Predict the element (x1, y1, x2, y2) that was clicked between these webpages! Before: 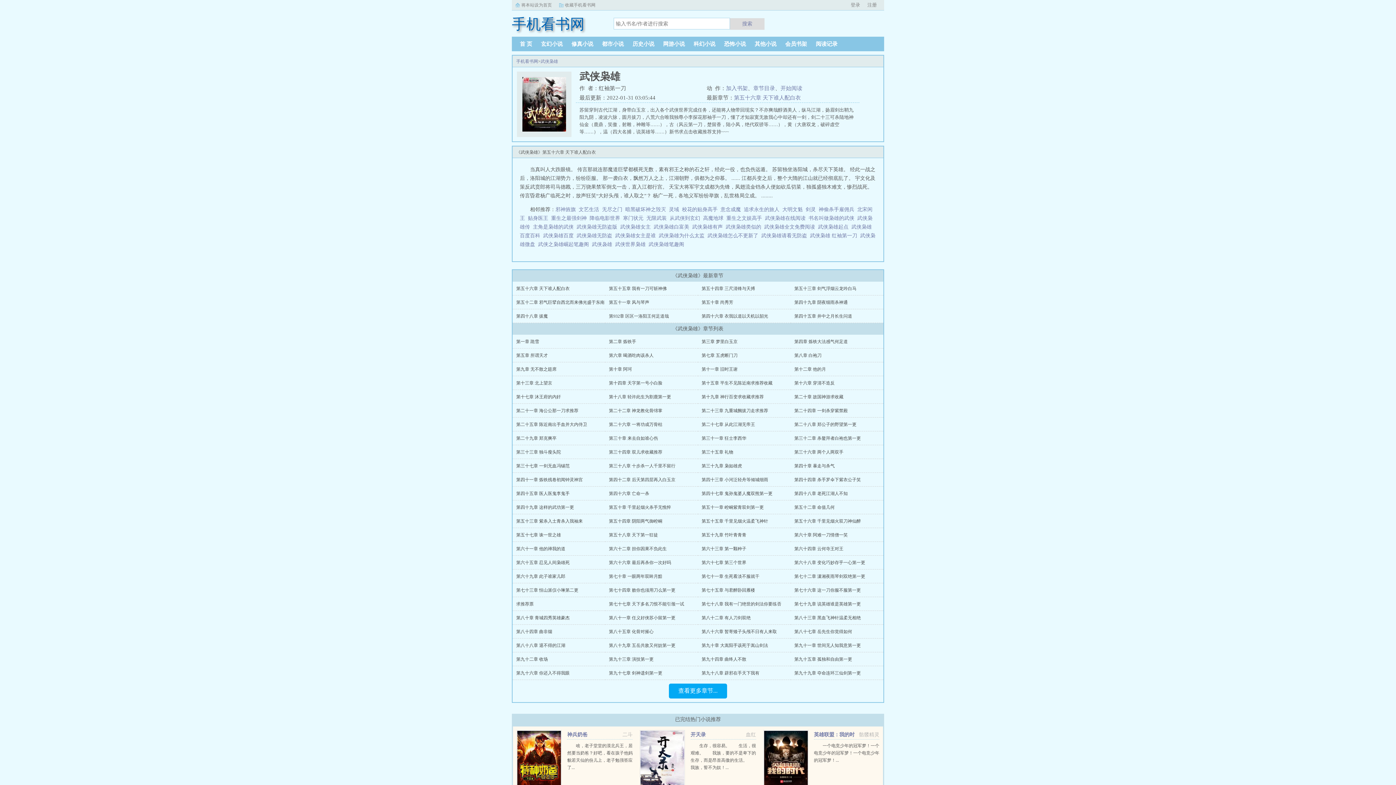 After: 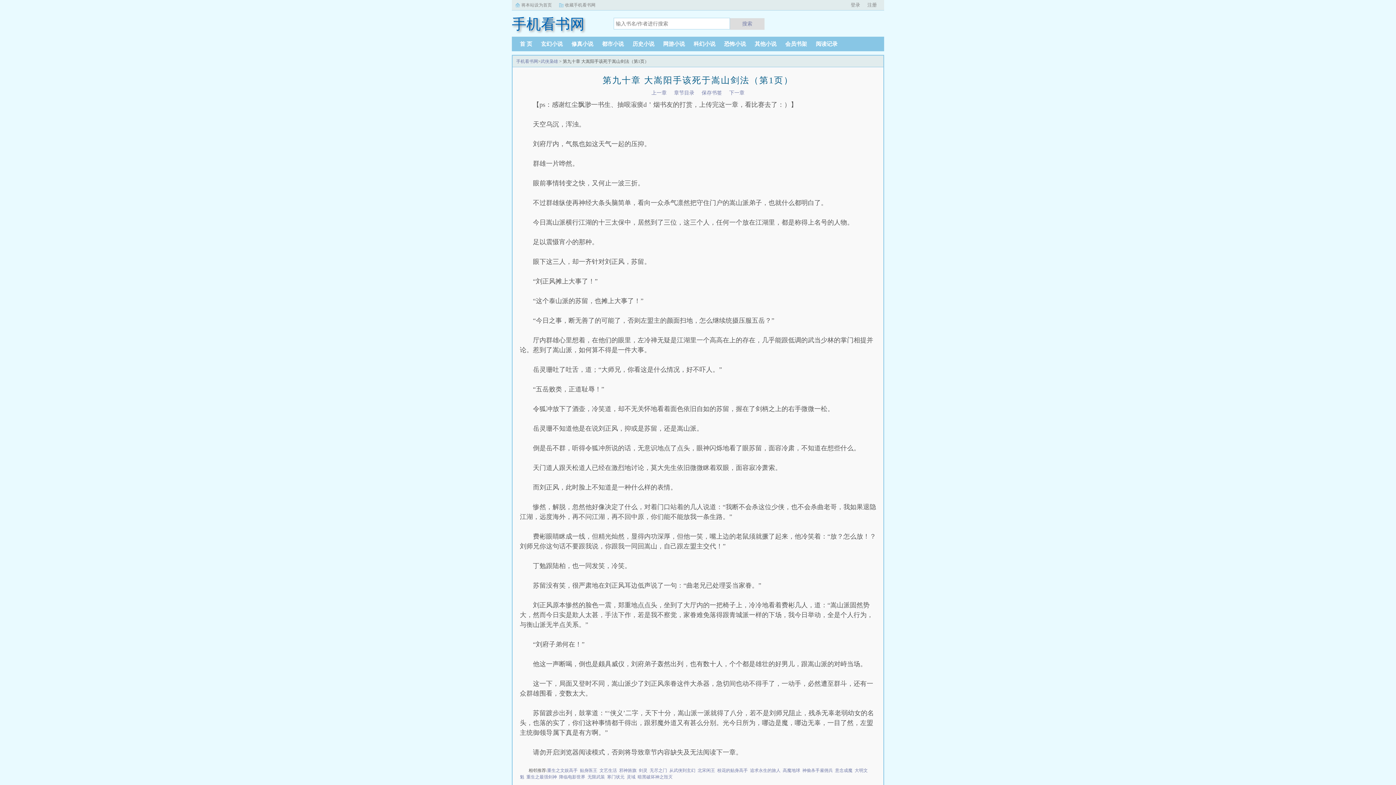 Action: bbox: (701, 643, 768, 648) label: 第九十章 大嵩阳手该死于嵩山剑法